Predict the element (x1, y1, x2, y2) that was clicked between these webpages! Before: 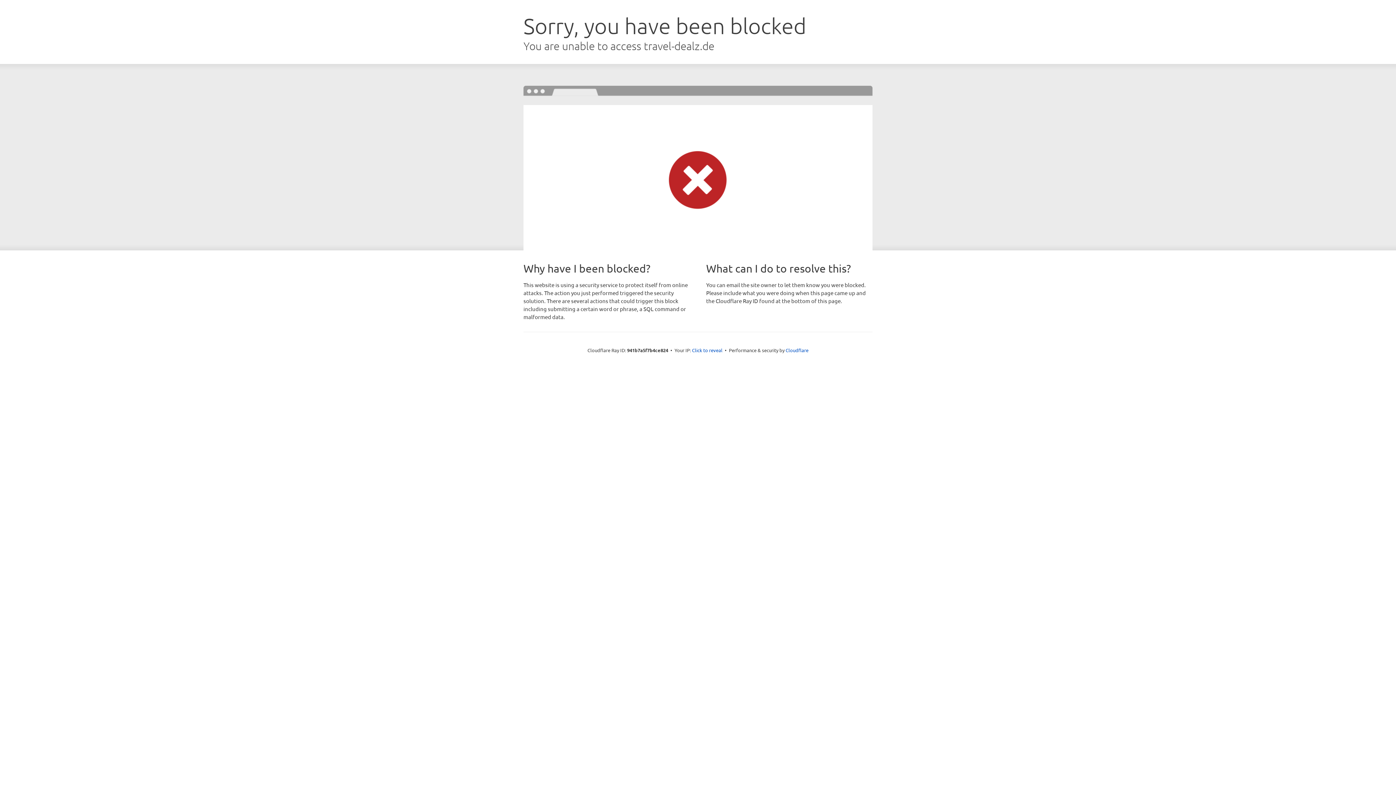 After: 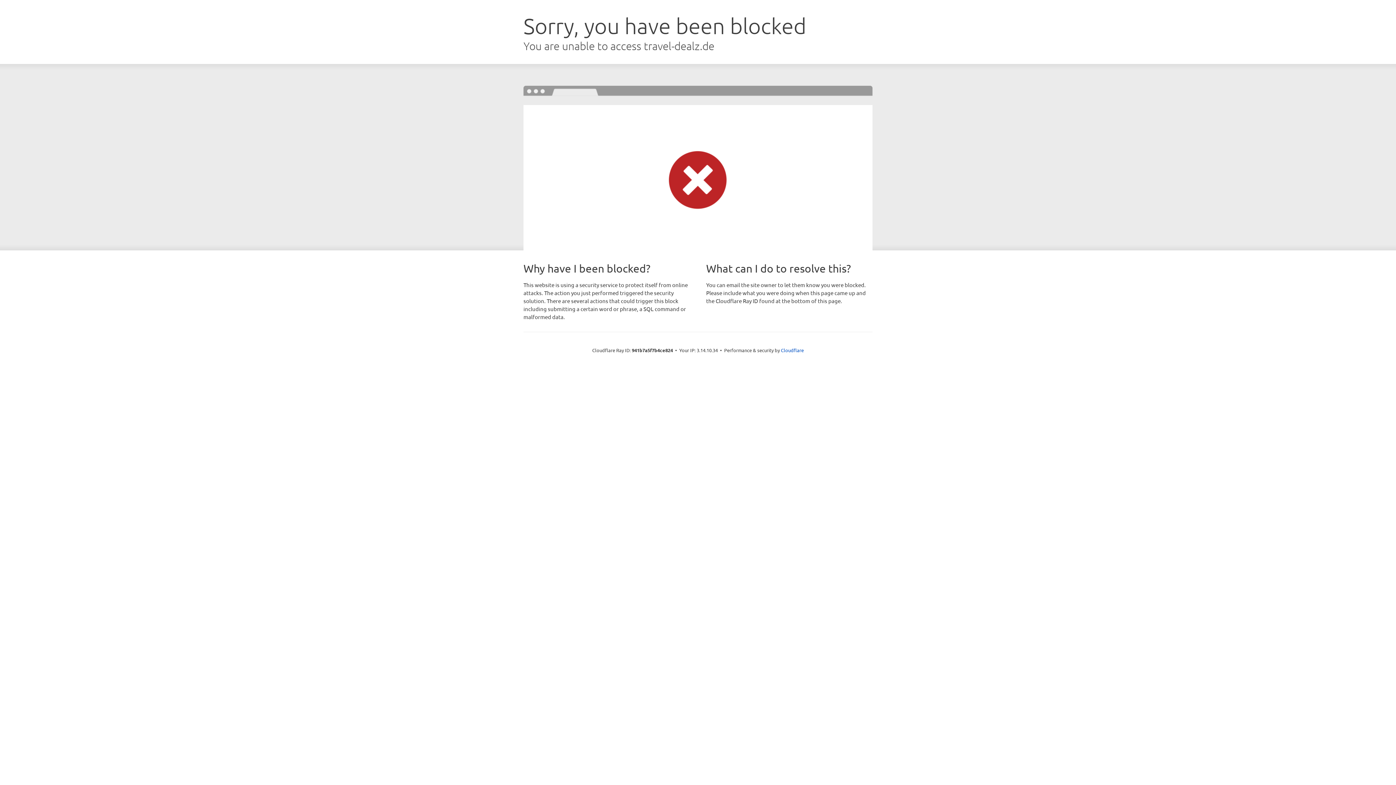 Action: label: Click to reveal bbox: (692, 346, 722, 353)